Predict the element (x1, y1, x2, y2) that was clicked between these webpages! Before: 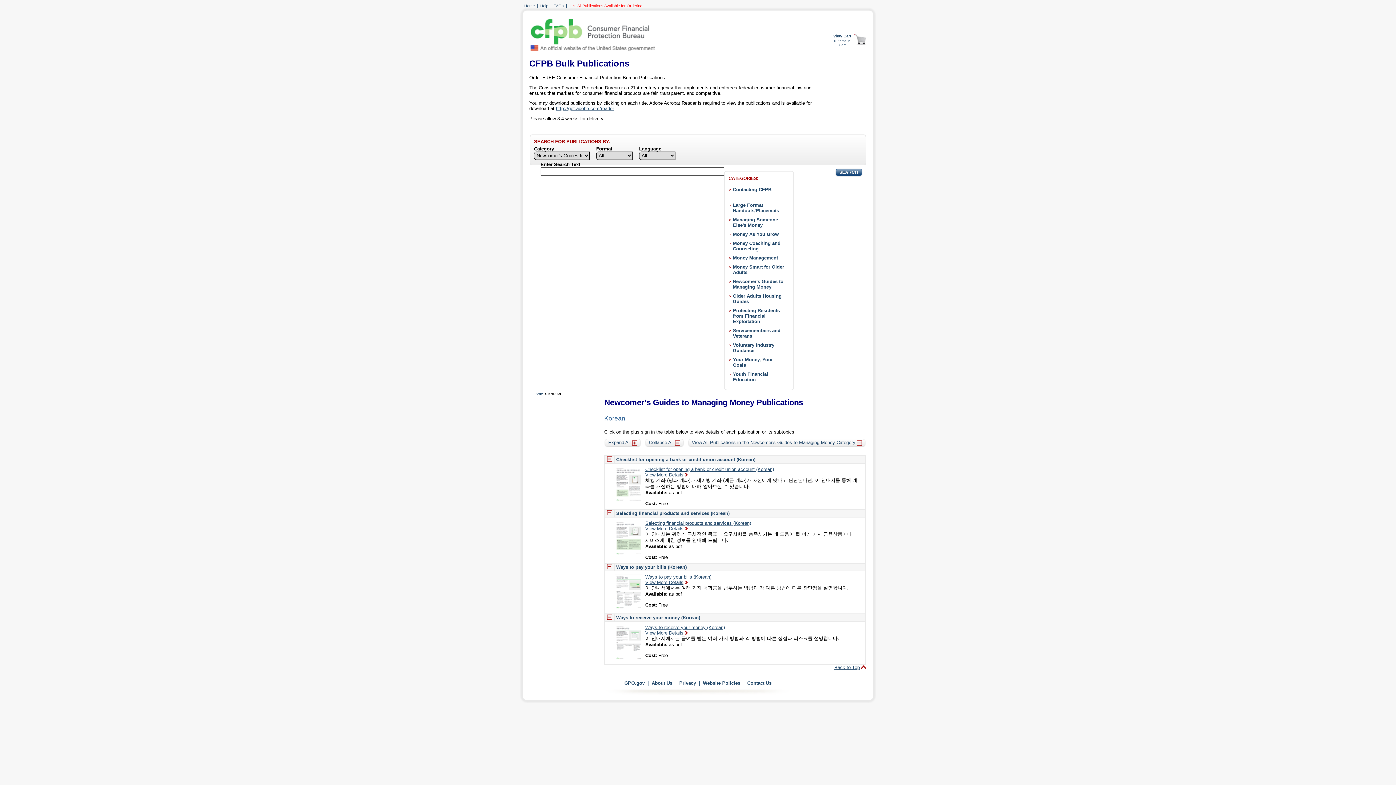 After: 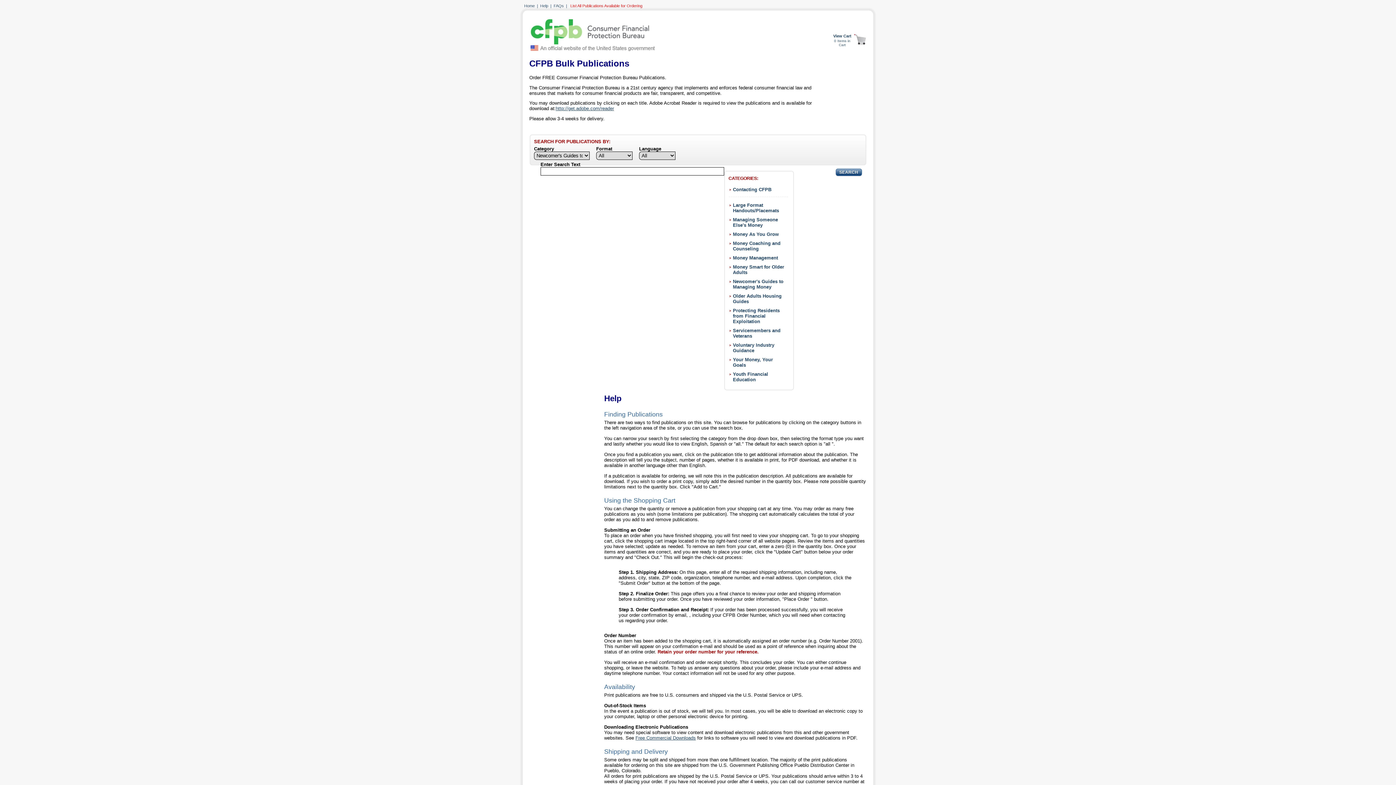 Action: bbox: (540, 3, 548, 8) label: Help